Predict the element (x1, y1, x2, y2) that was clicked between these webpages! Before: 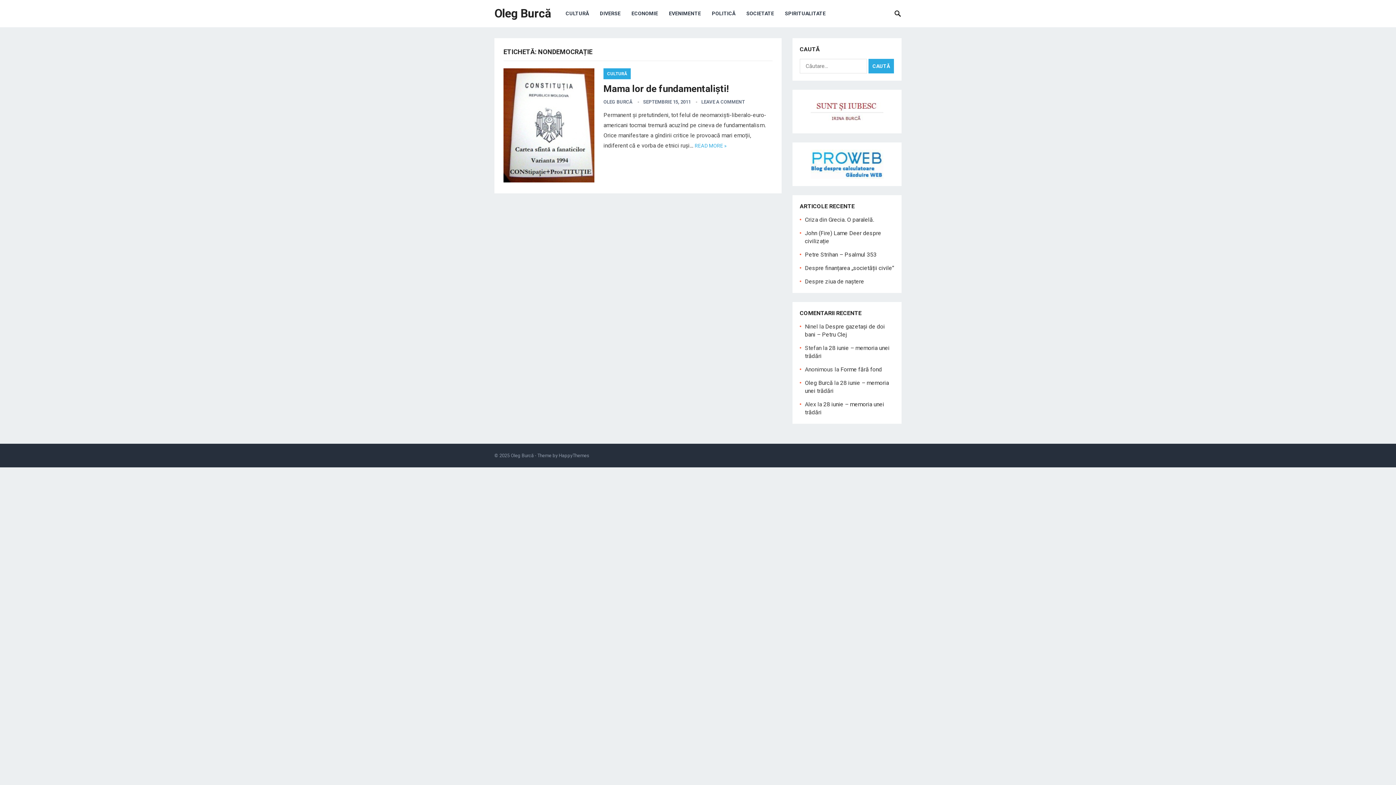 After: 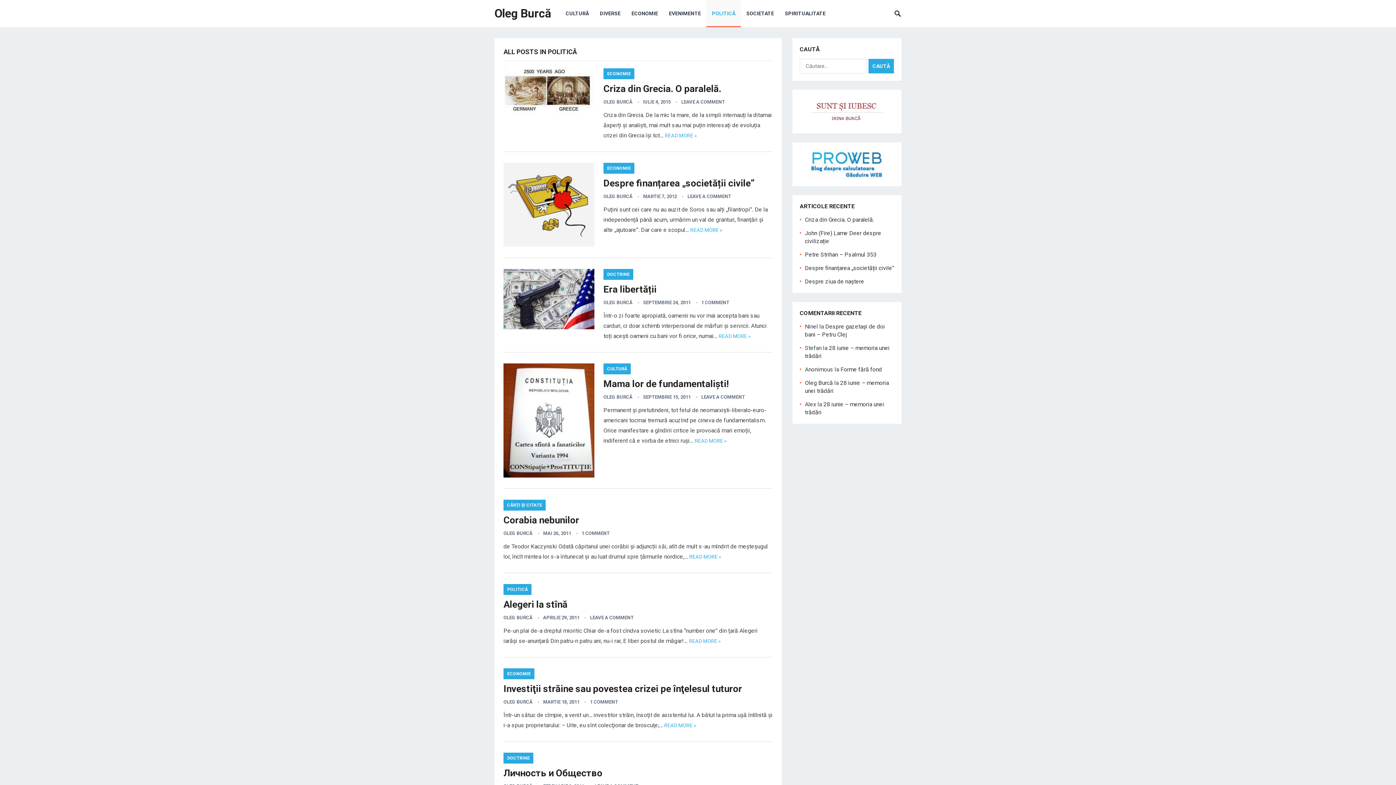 Action: label: POLITICĂ bbox: (706, 0, 741, 27)